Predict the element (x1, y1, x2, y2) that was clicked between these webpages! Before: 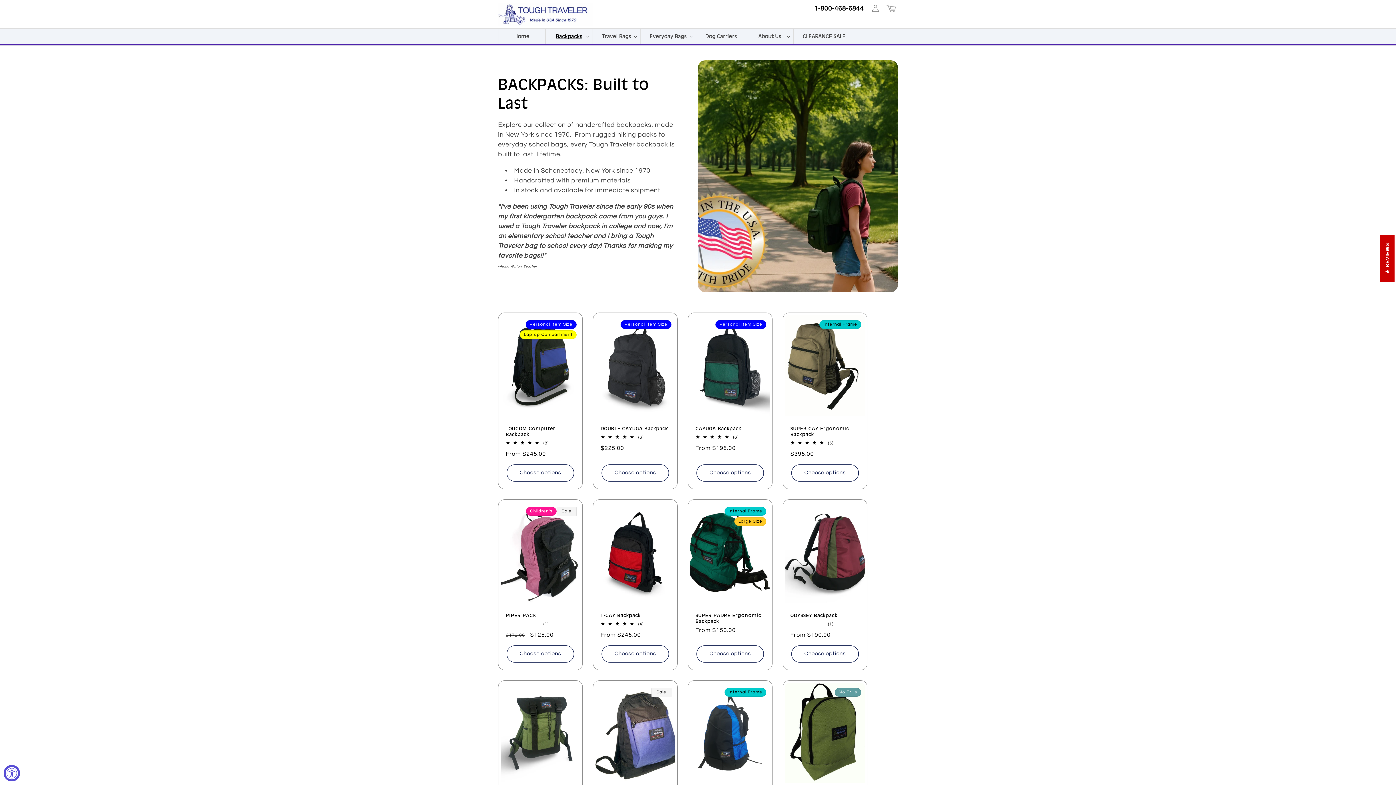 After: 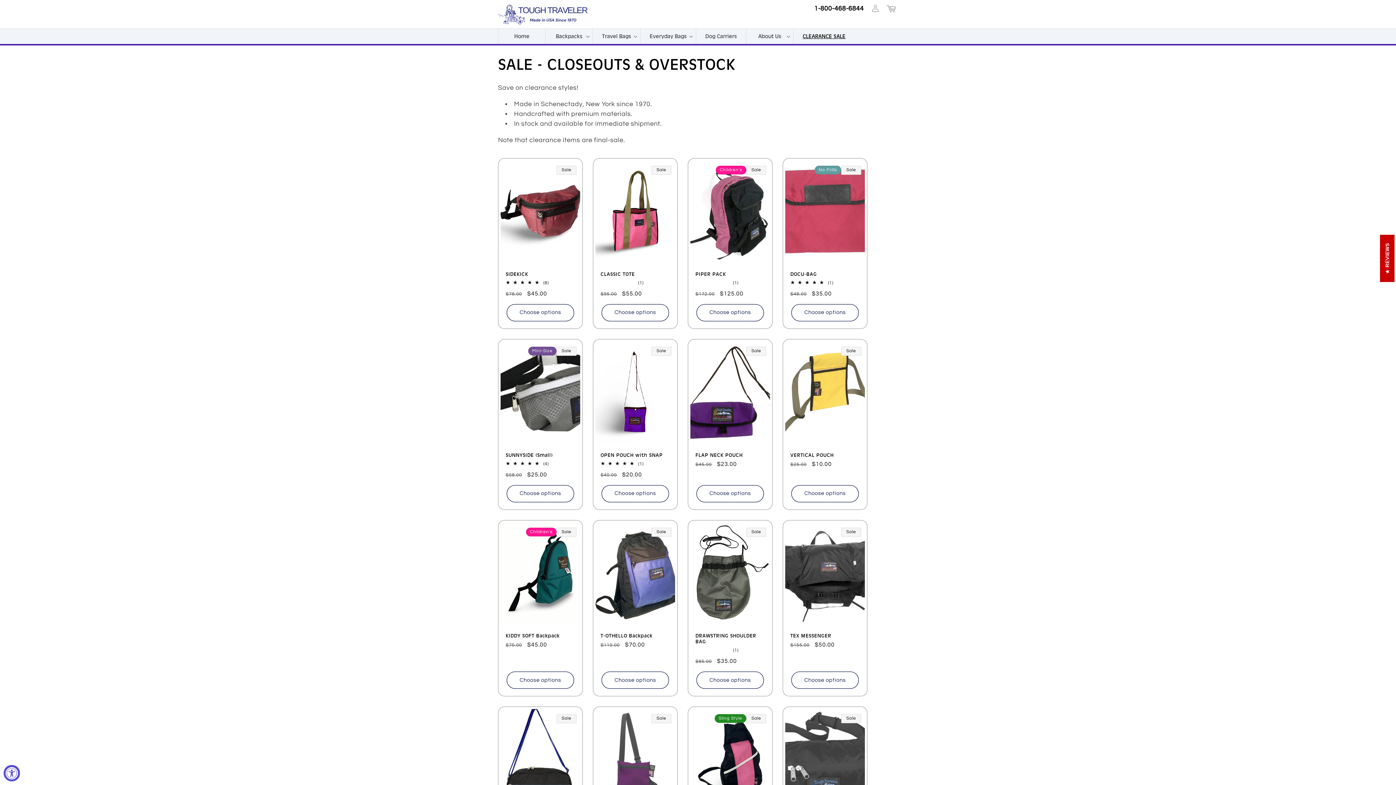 Action: label: CLEARANCE SALE bbox: (793, 28, 854, 44)